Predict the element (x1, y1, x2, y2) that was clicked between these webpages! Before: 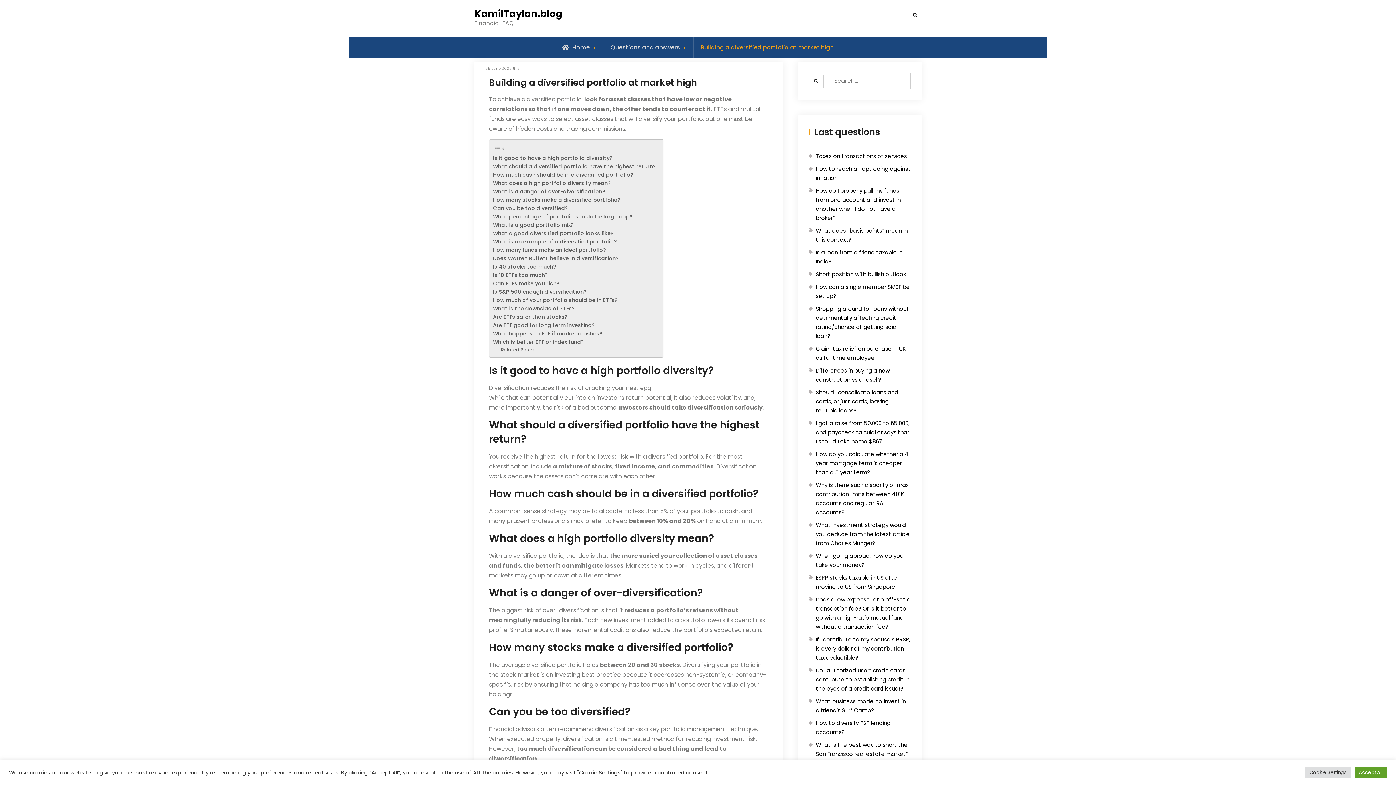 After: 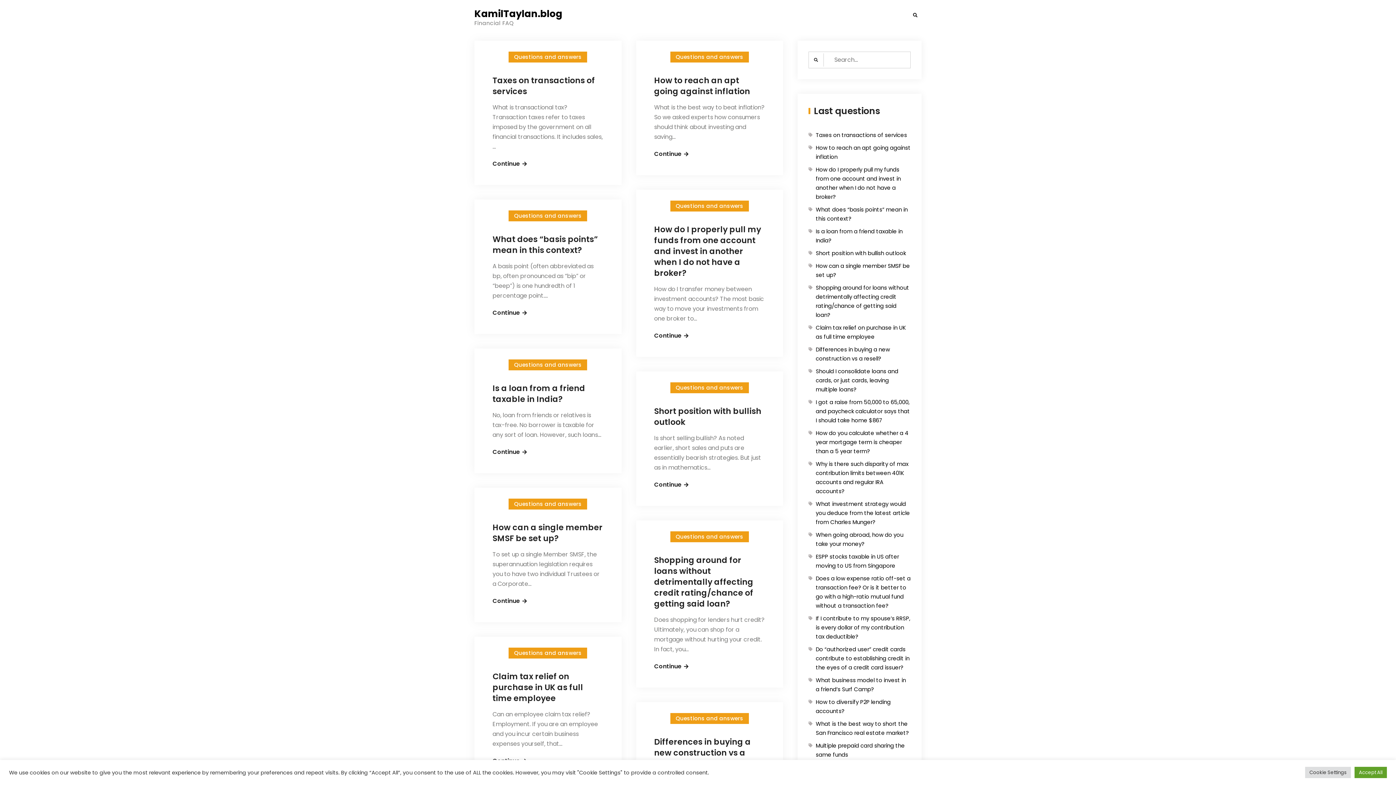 Action: bbox: (474, 7, 562, 20) label: KamilTaylan.blog